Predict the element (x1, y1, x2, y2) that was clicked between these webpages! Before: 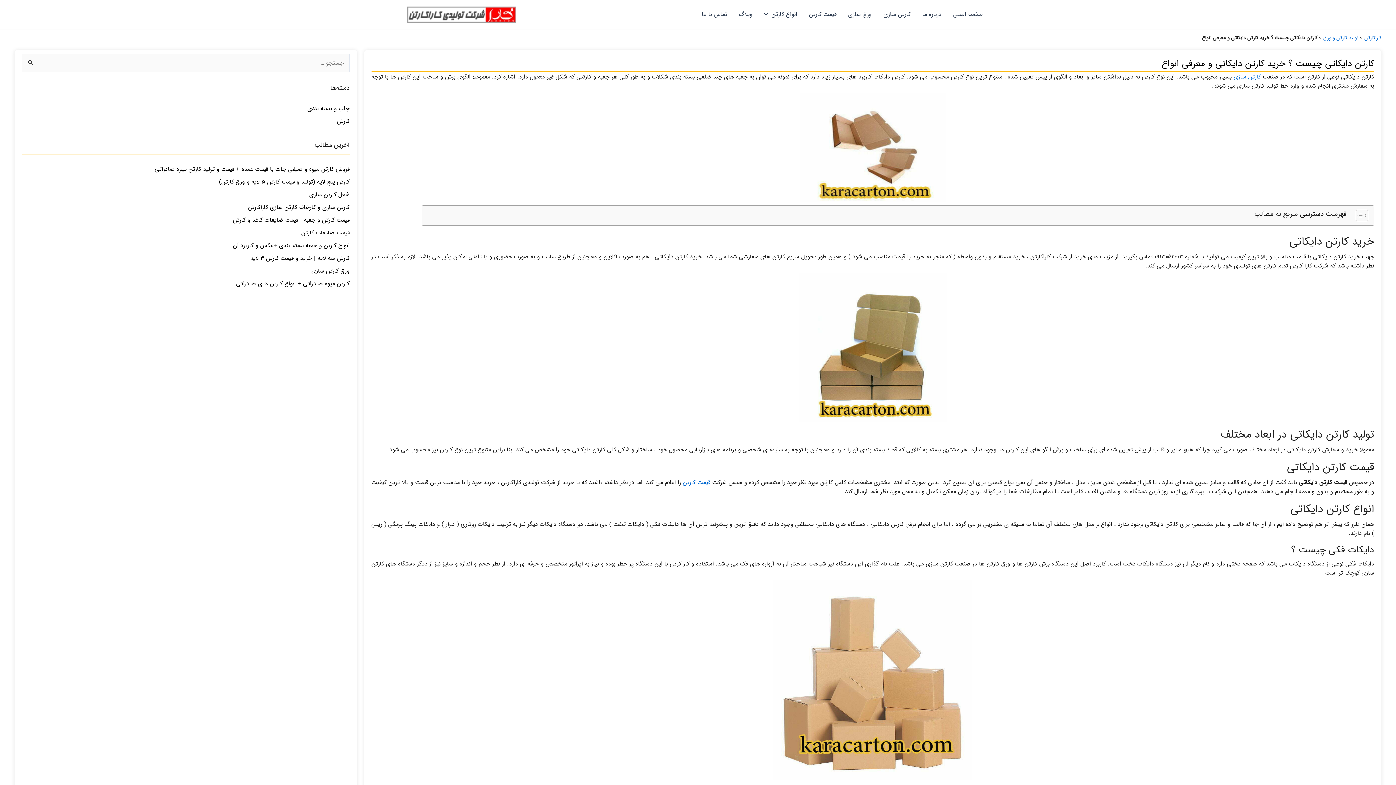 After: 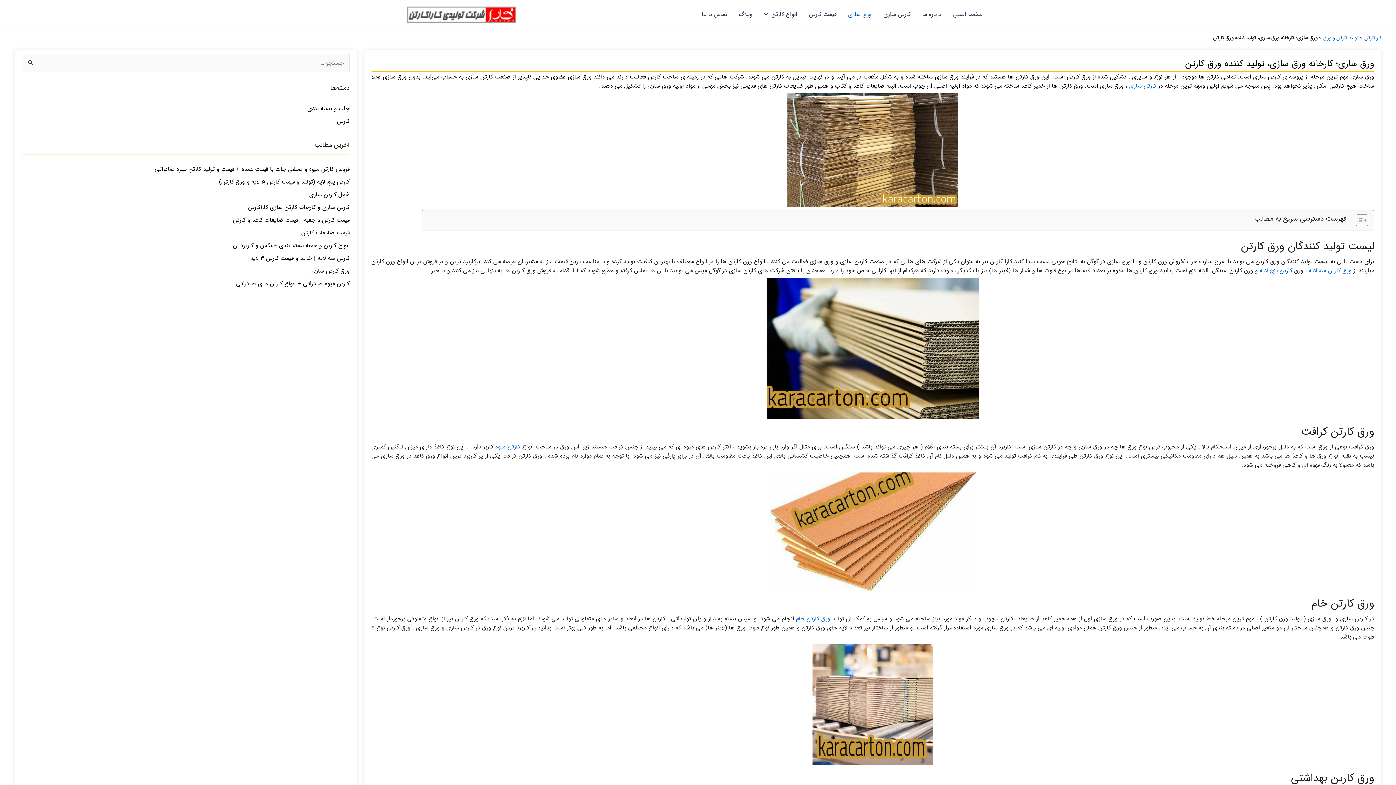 Action: bbox: (842, 0, 877, 29) label: ورق سازی